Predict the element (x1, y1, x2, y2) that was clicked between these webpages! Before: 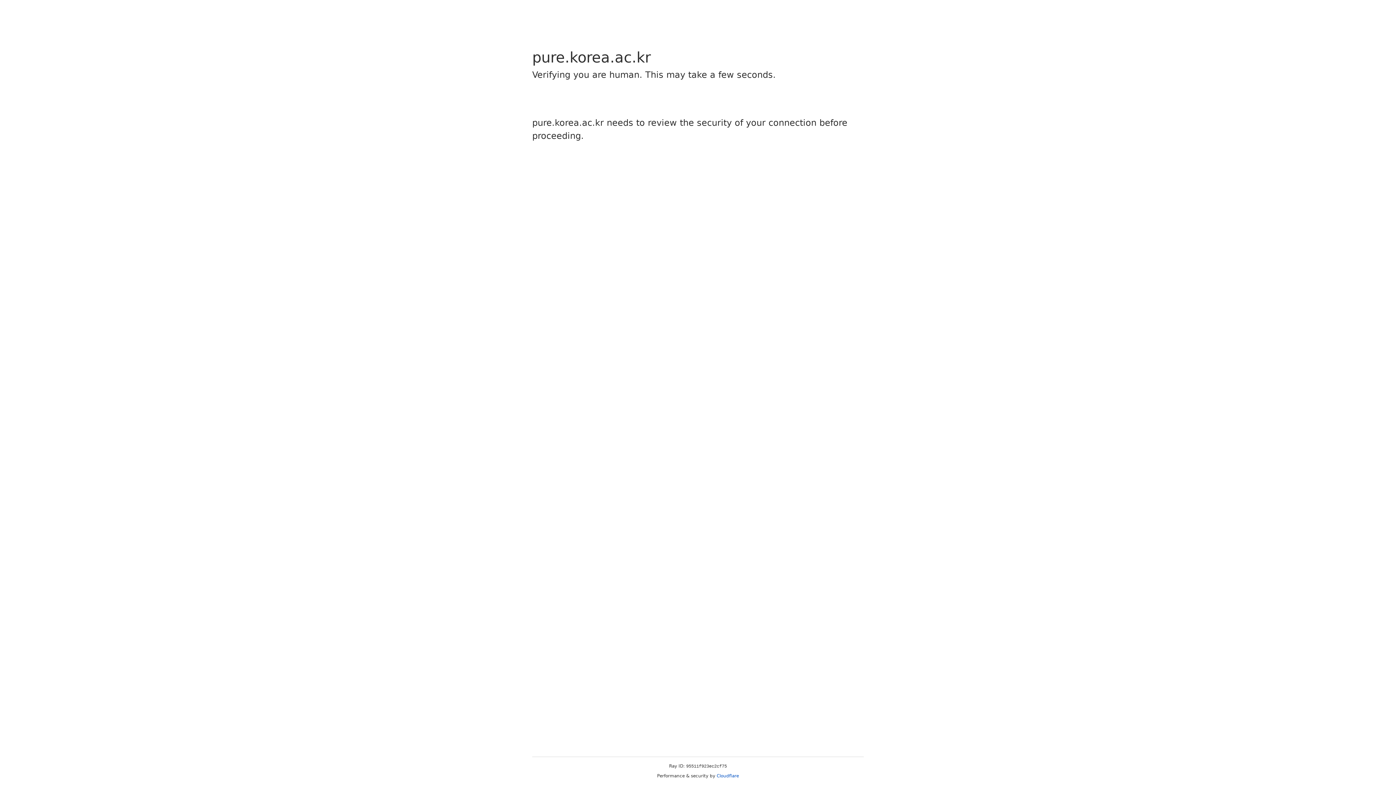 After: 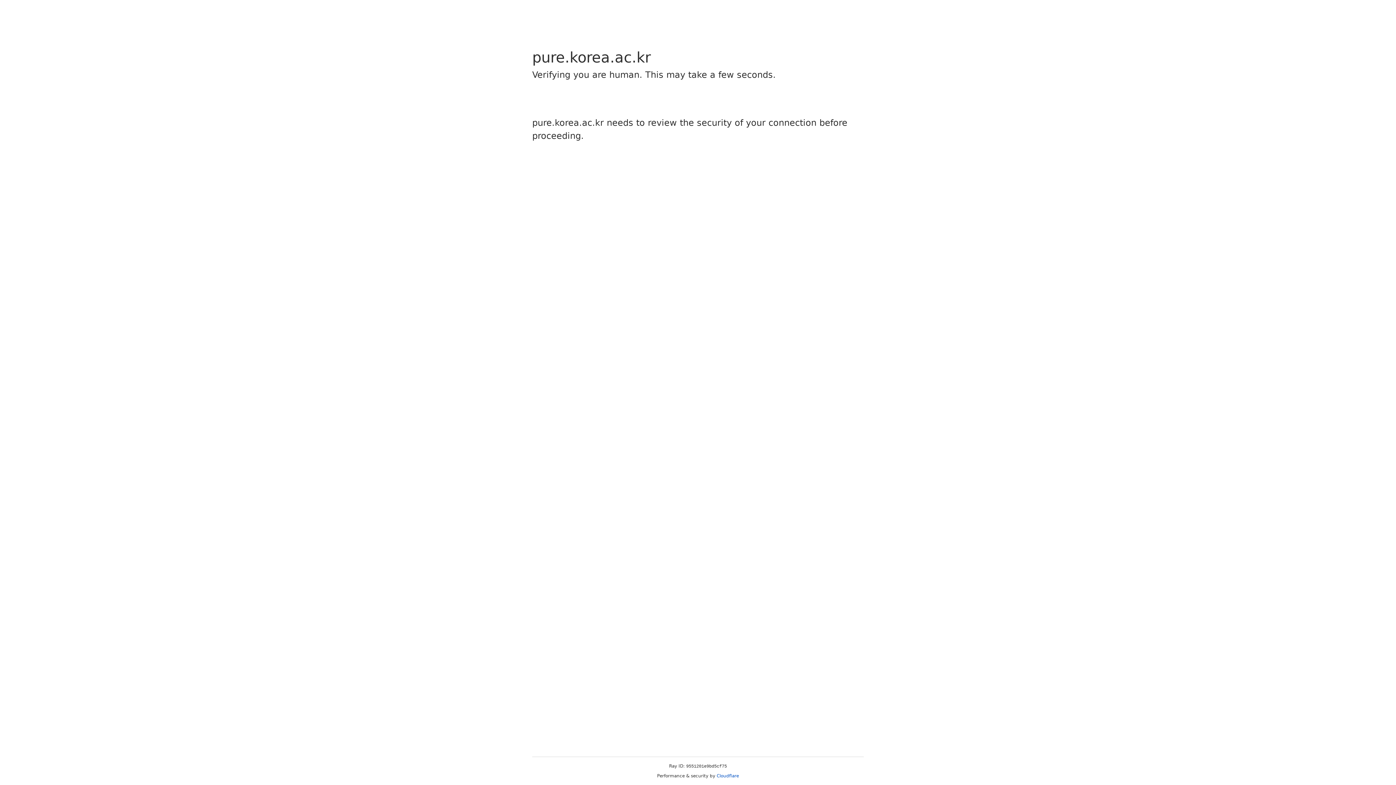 Action: bbox: (716, 773, 739, 778) label: Cloudflare